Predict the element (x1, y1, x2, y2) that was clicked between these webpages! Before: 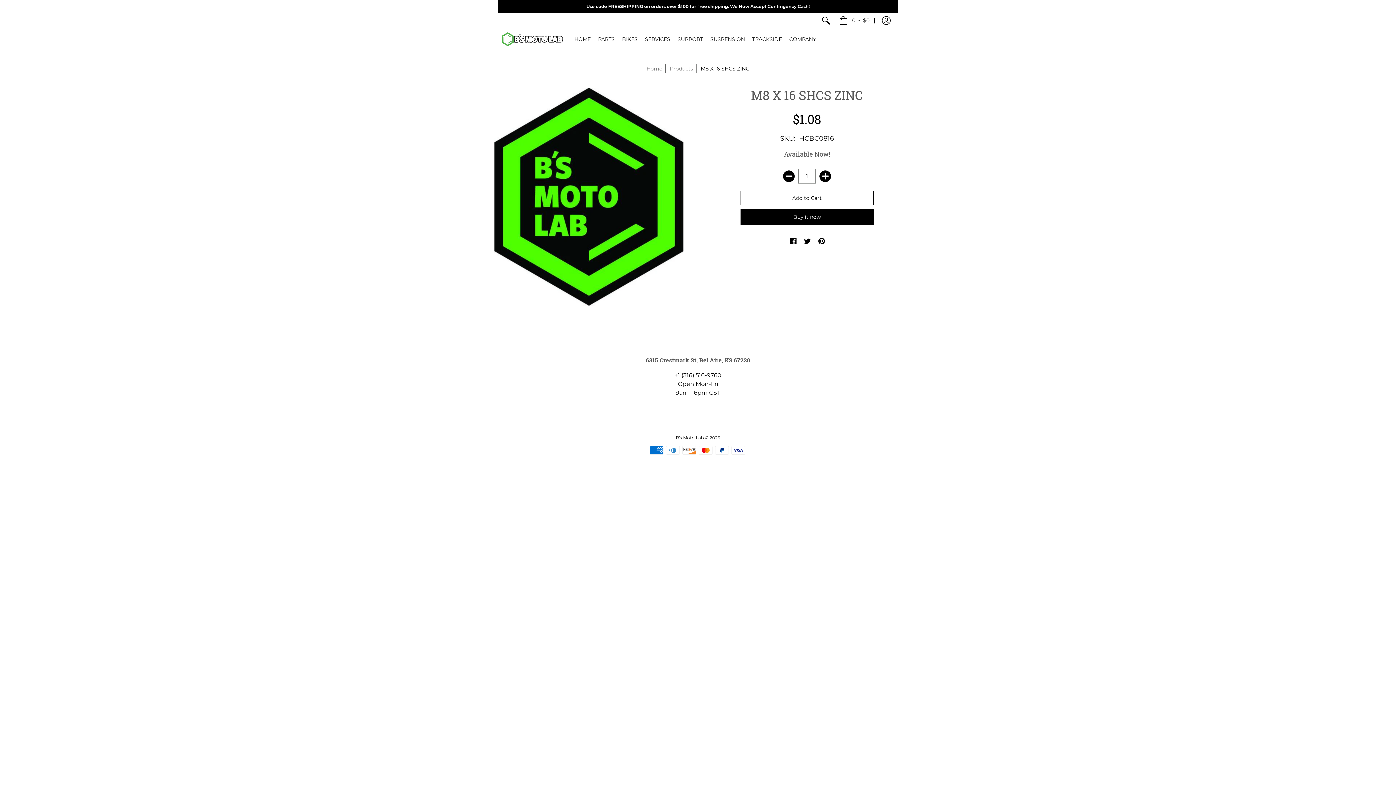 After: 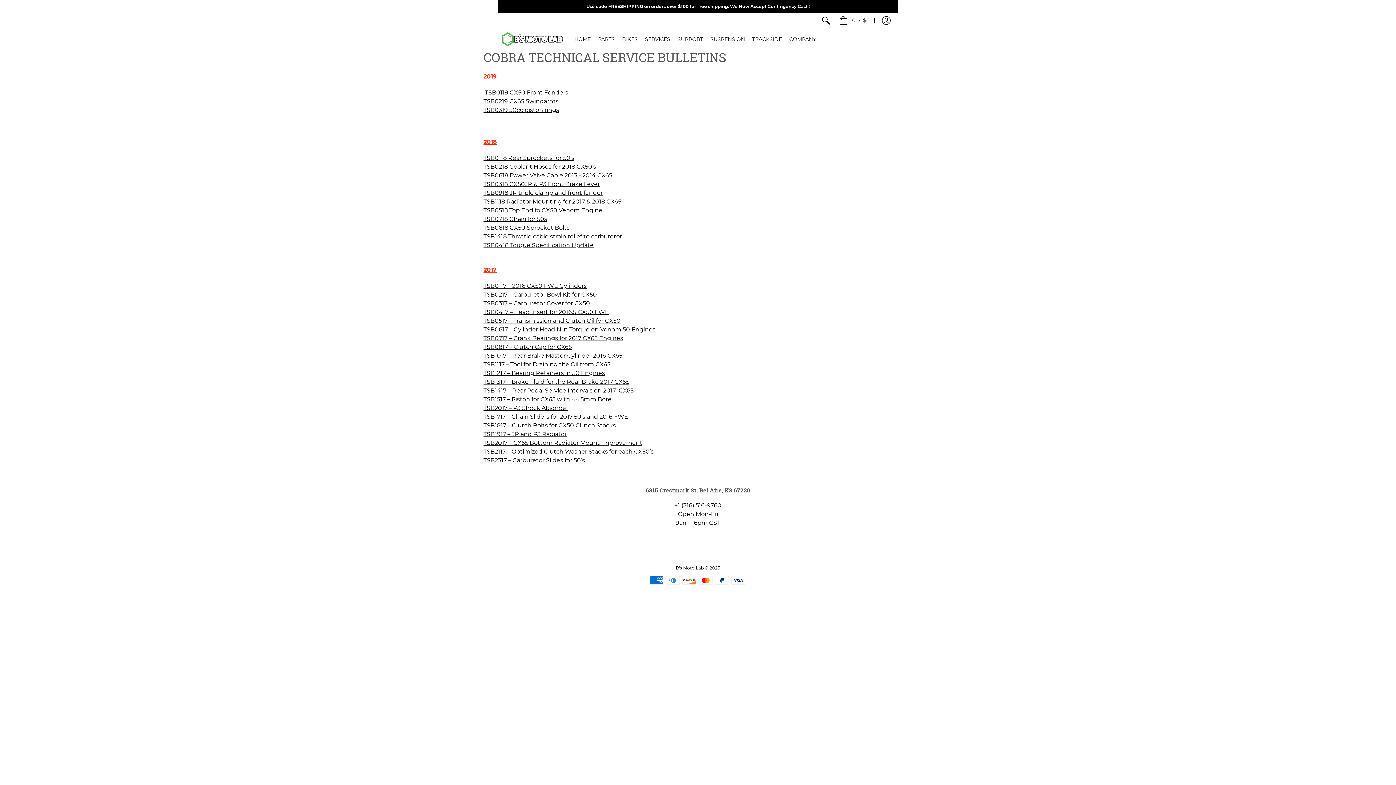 Action: bbox: (674, 28, 706, 49) label: SUPPORT